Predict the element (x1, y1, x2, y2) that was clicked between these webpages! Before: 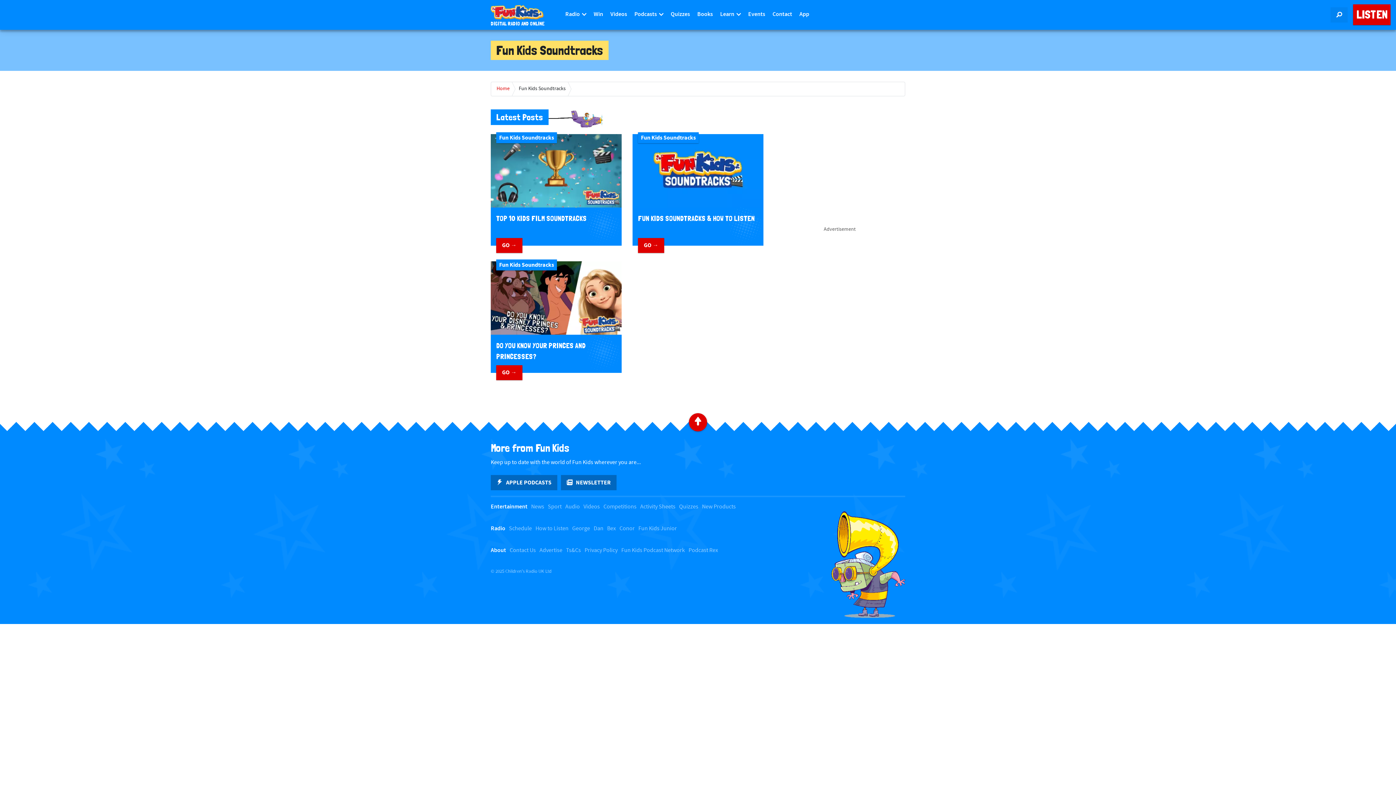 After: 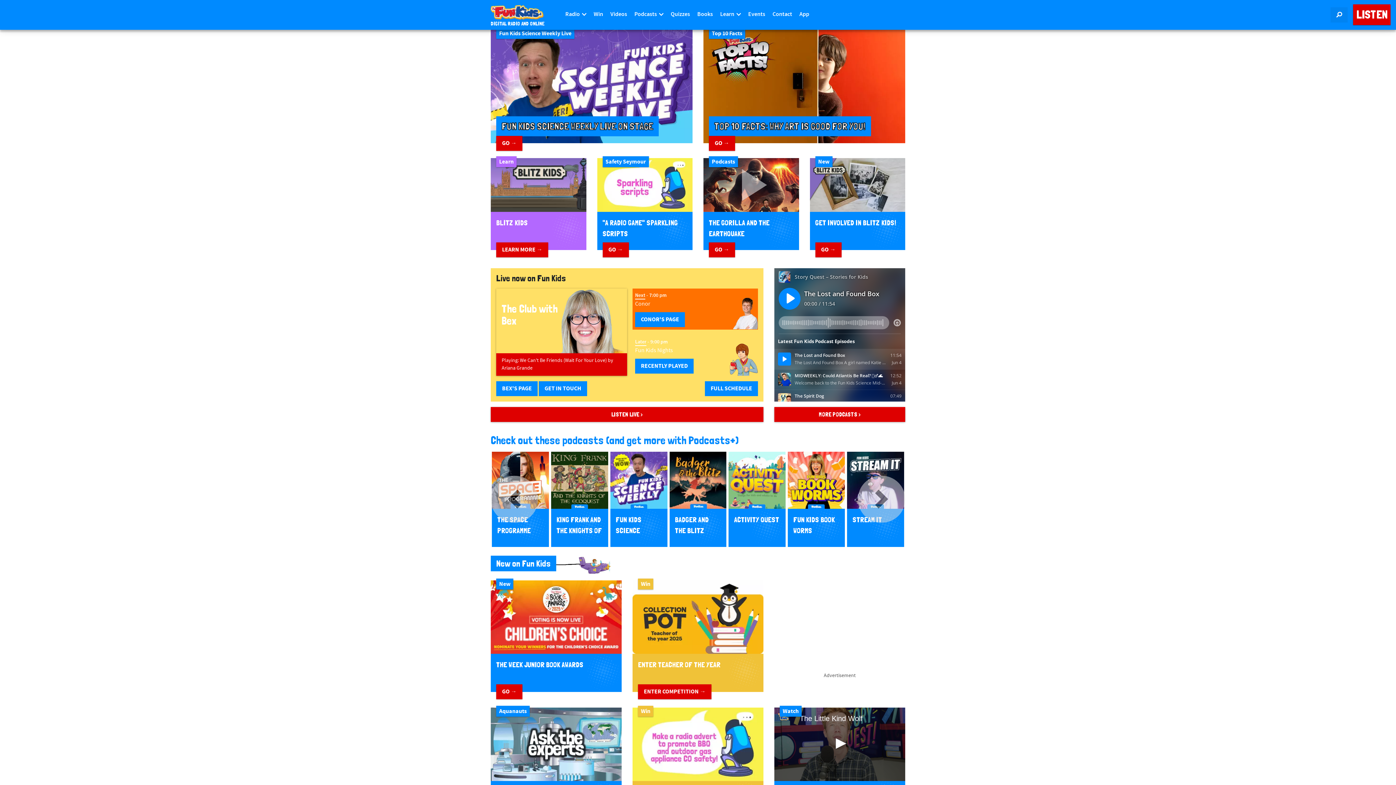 Action: label: DIGITAL RADIO AND ONLINE bbox: (490, 5, 550, 26)